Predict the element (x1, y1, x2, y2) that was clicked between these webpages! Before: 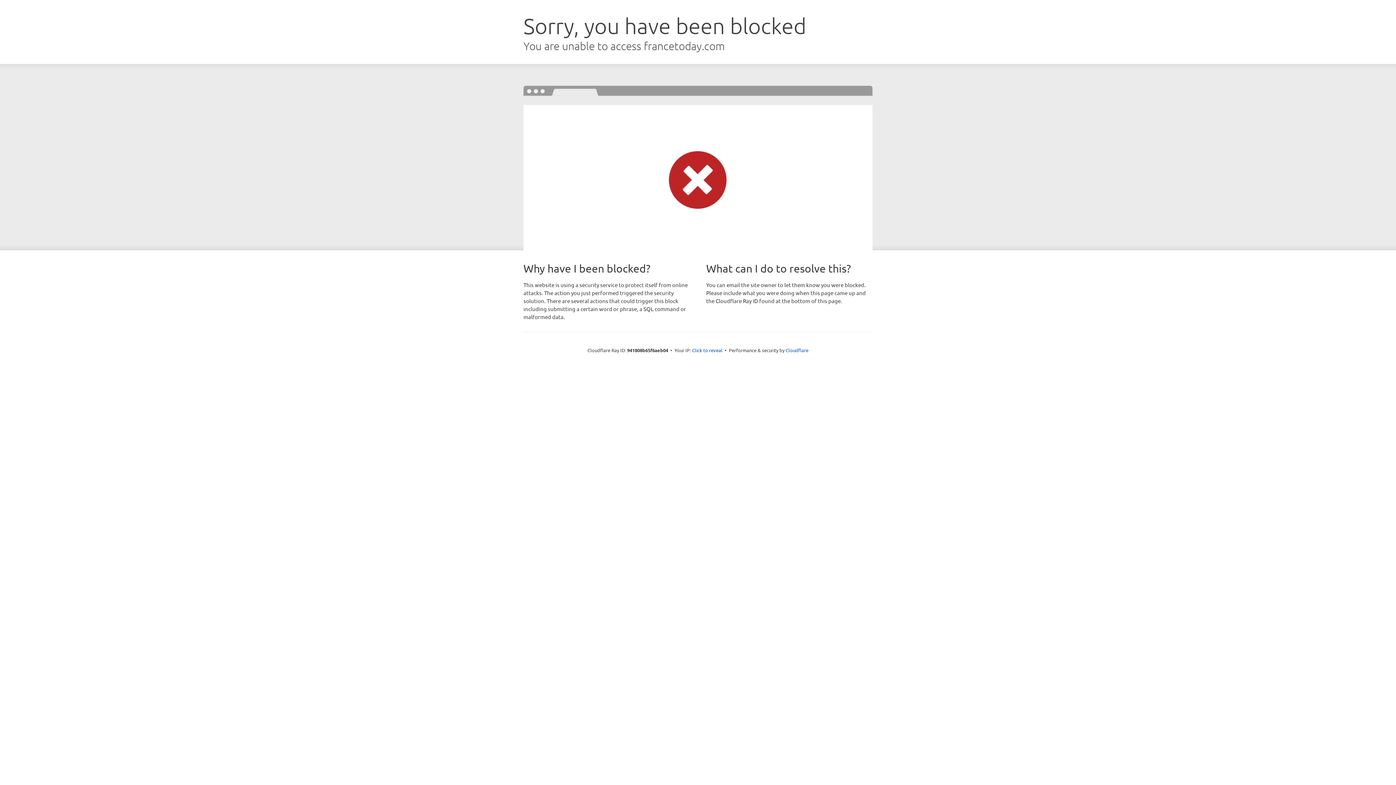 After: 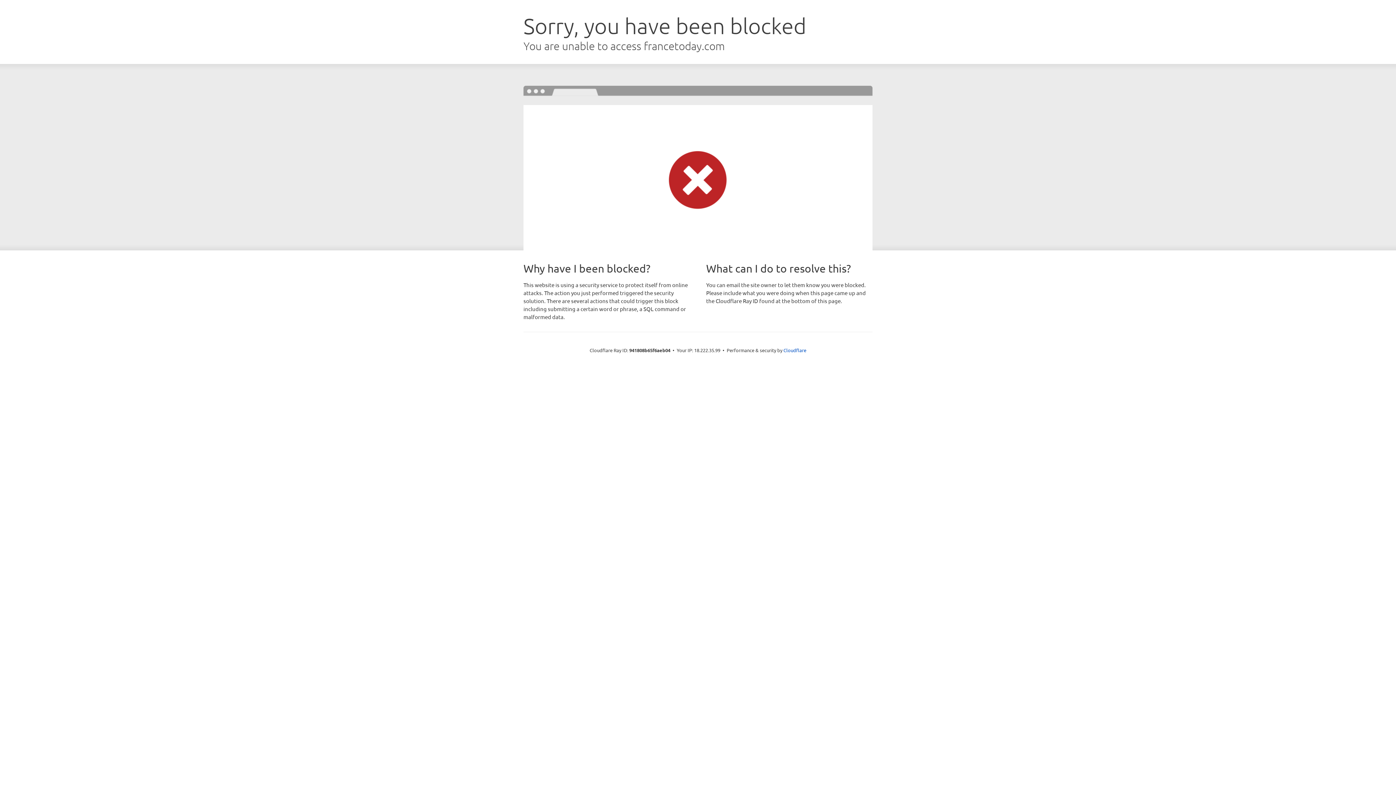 Action: bbox: (692, 346, 722, 353) label: Click to reveal